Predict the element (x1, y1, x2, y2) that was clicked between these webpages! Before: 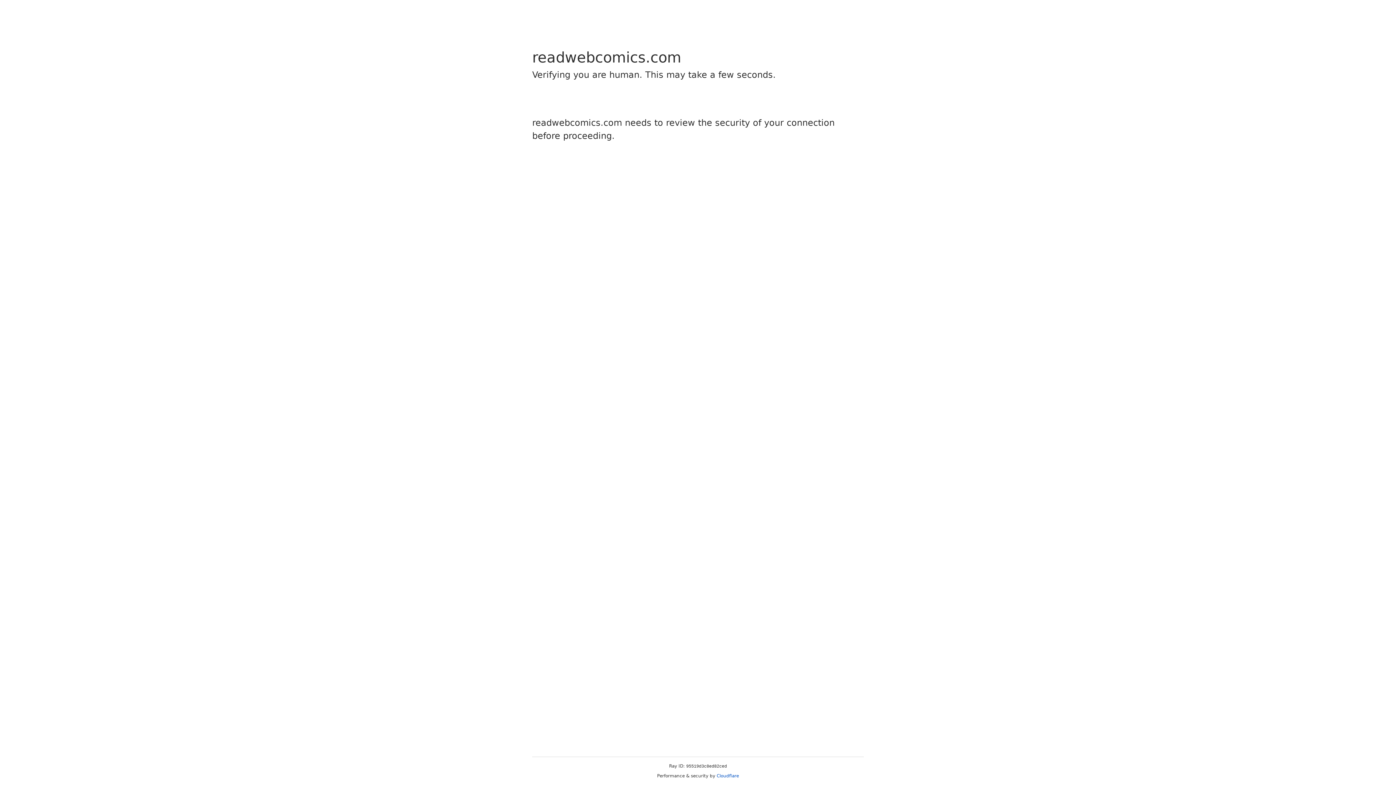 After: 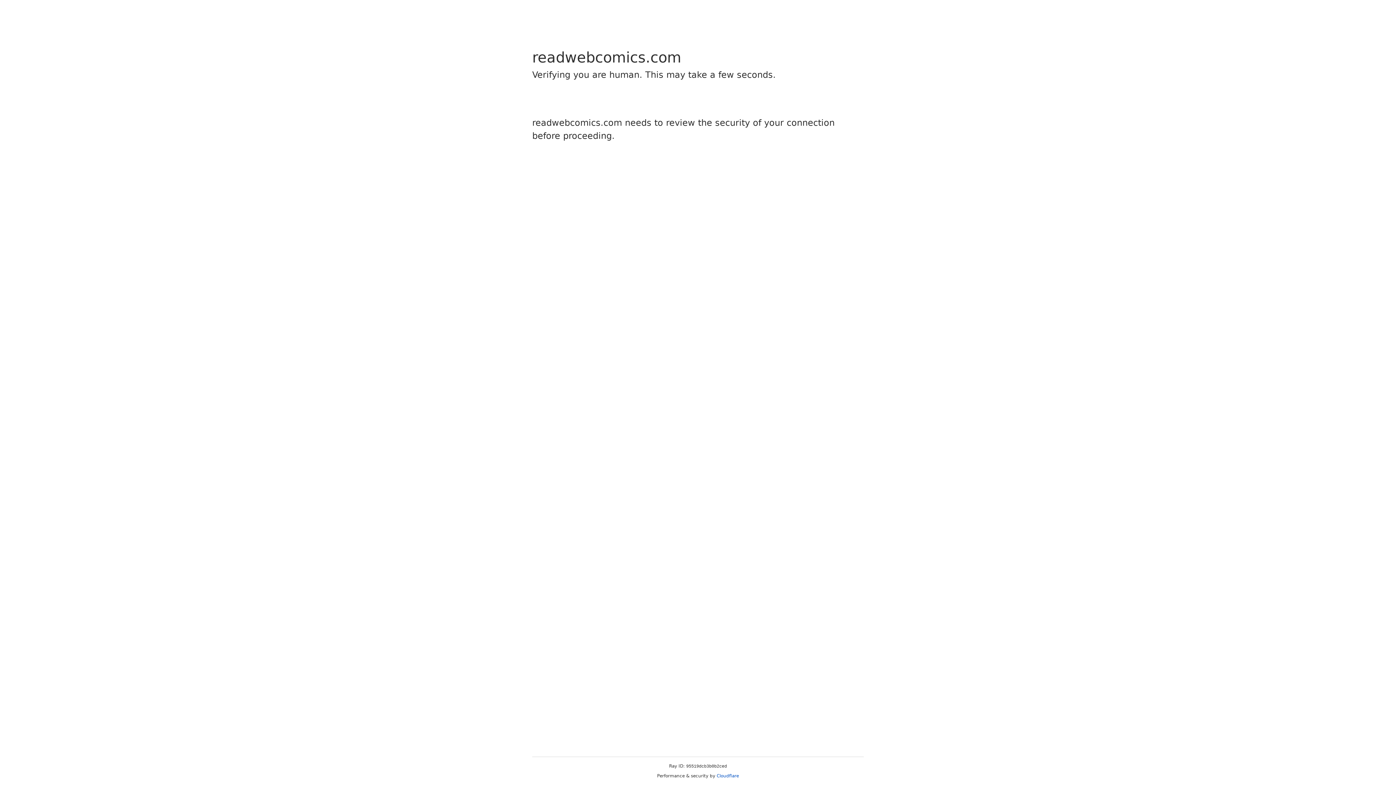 Action: bbox: (716, 773, 739, 778) label: Cloudflare